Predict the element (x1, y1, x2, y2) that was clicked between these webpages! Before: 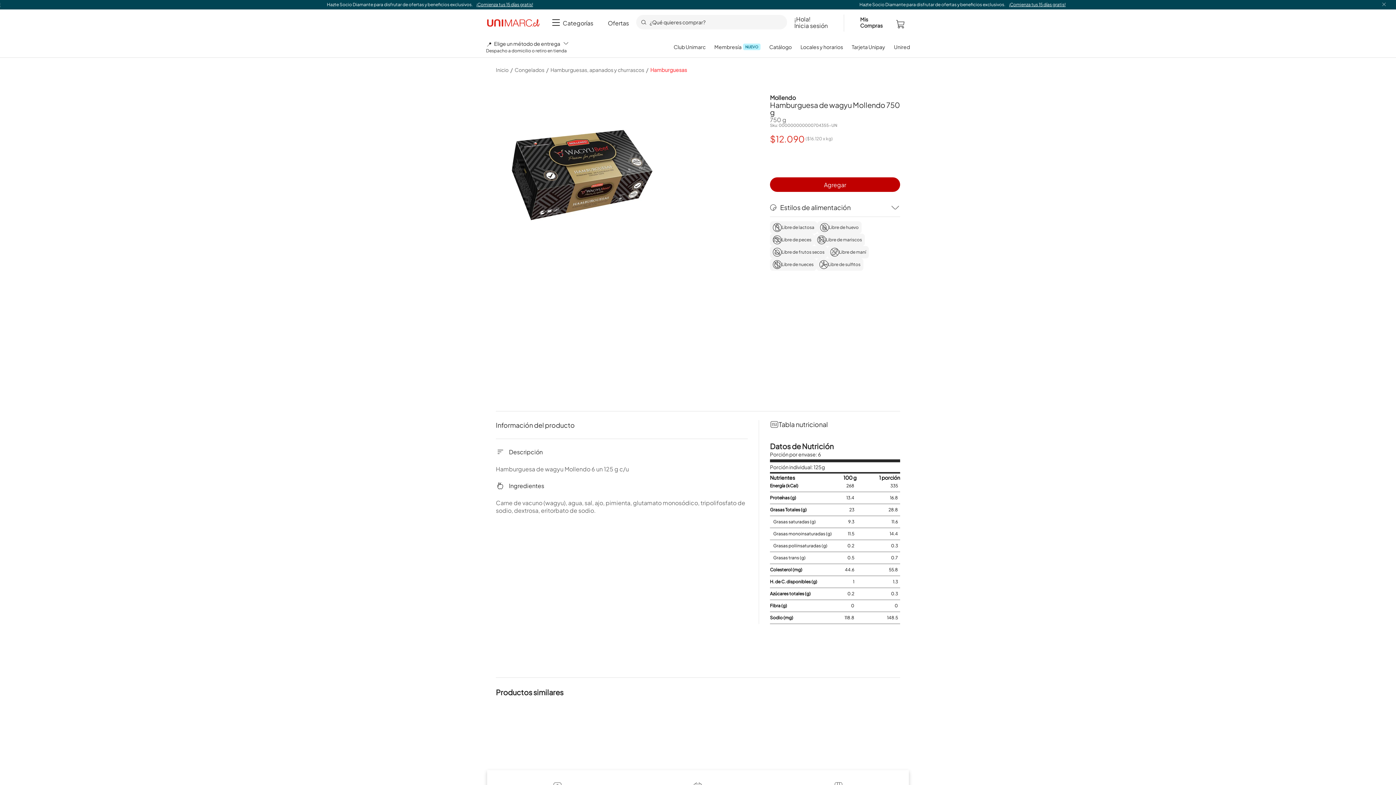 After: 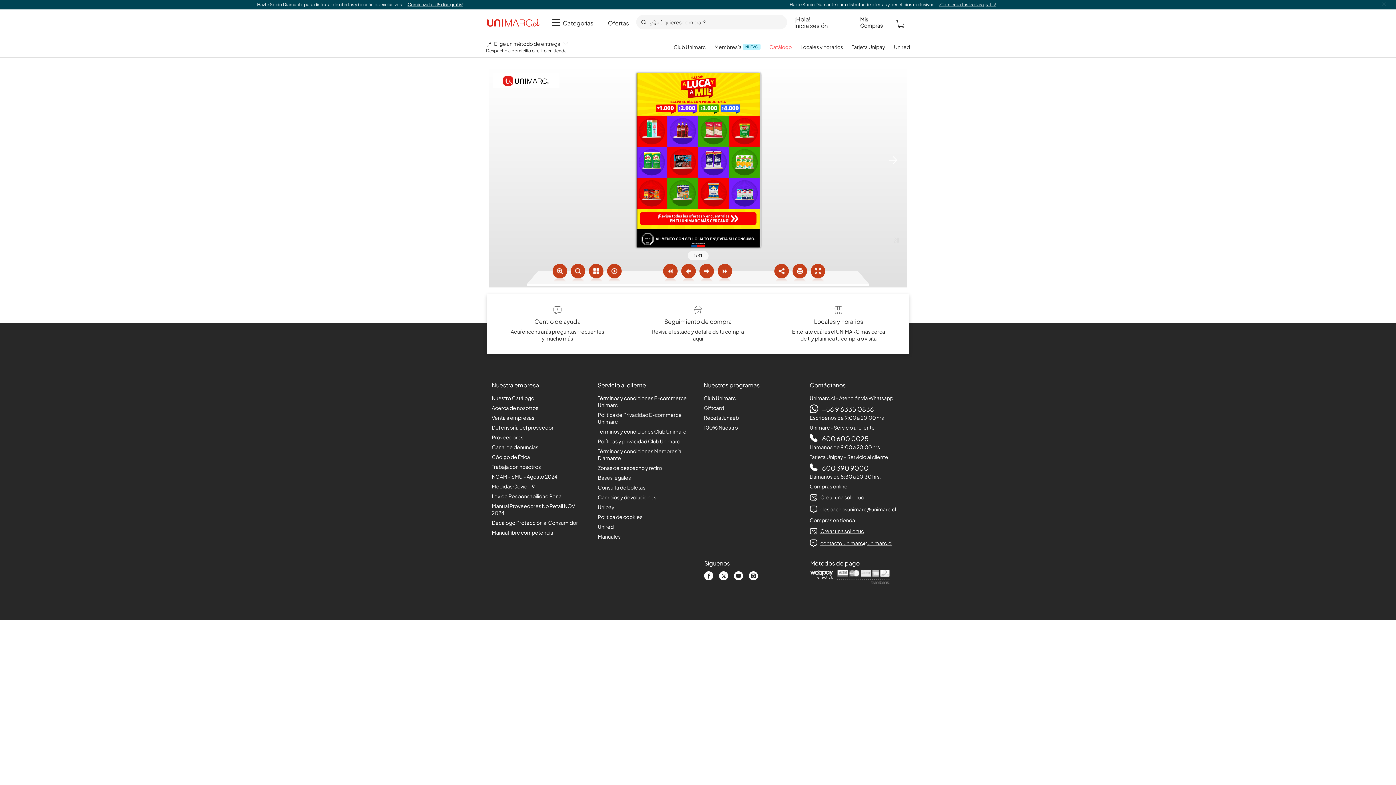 Action: label: Catálogo bbox: (769, 43, 792, 50)